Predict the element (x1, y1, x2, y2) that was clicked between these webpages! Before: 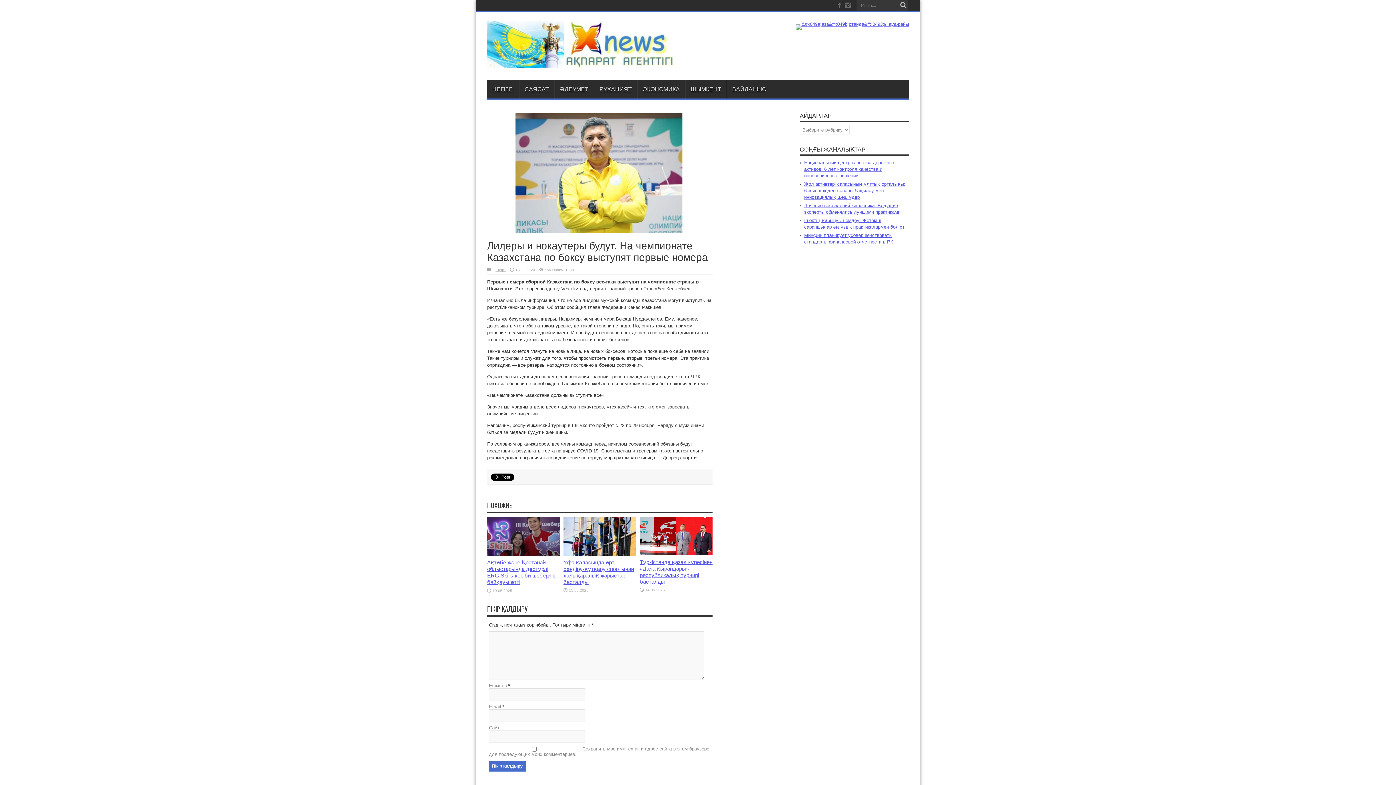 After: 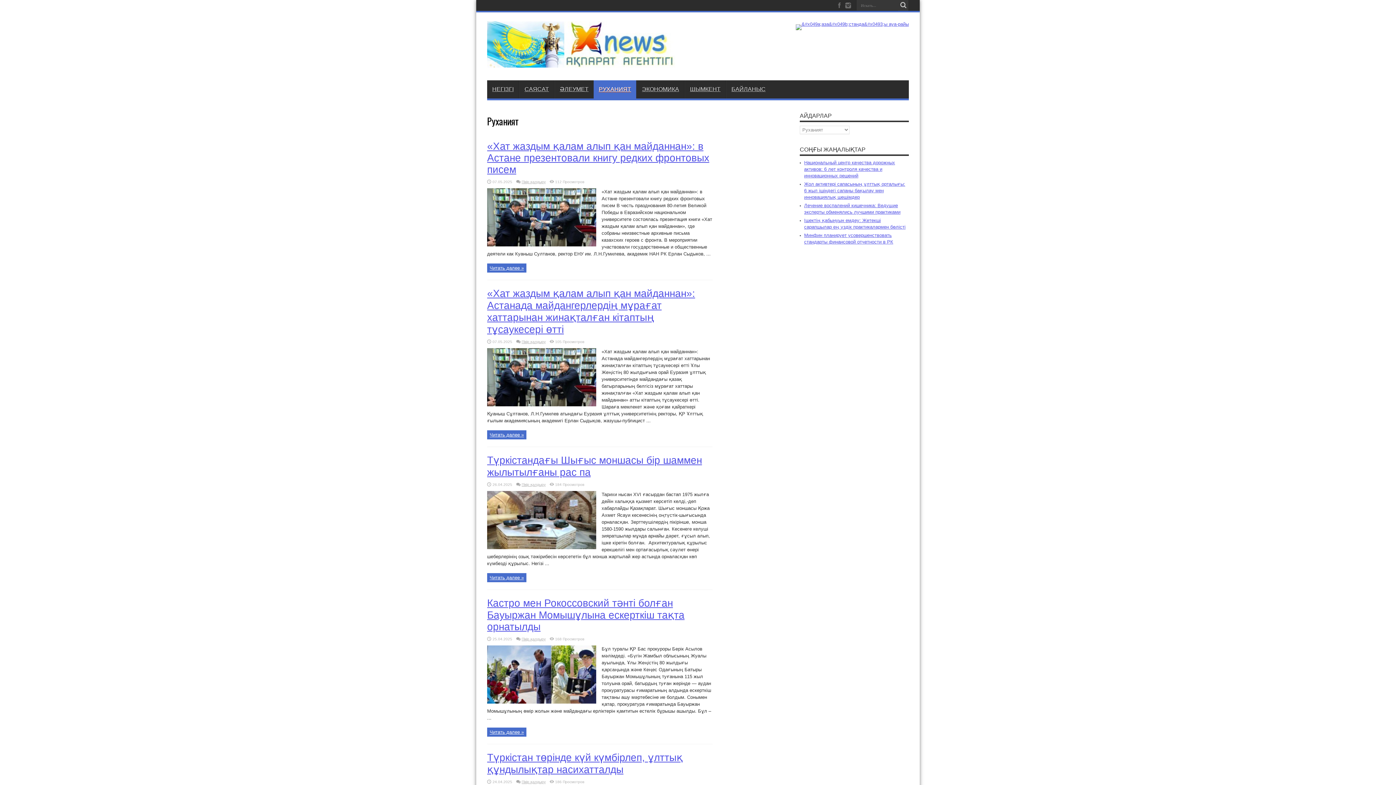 Action: label: РУХАНИЯТ bbox: (594, 80, 637, 98)